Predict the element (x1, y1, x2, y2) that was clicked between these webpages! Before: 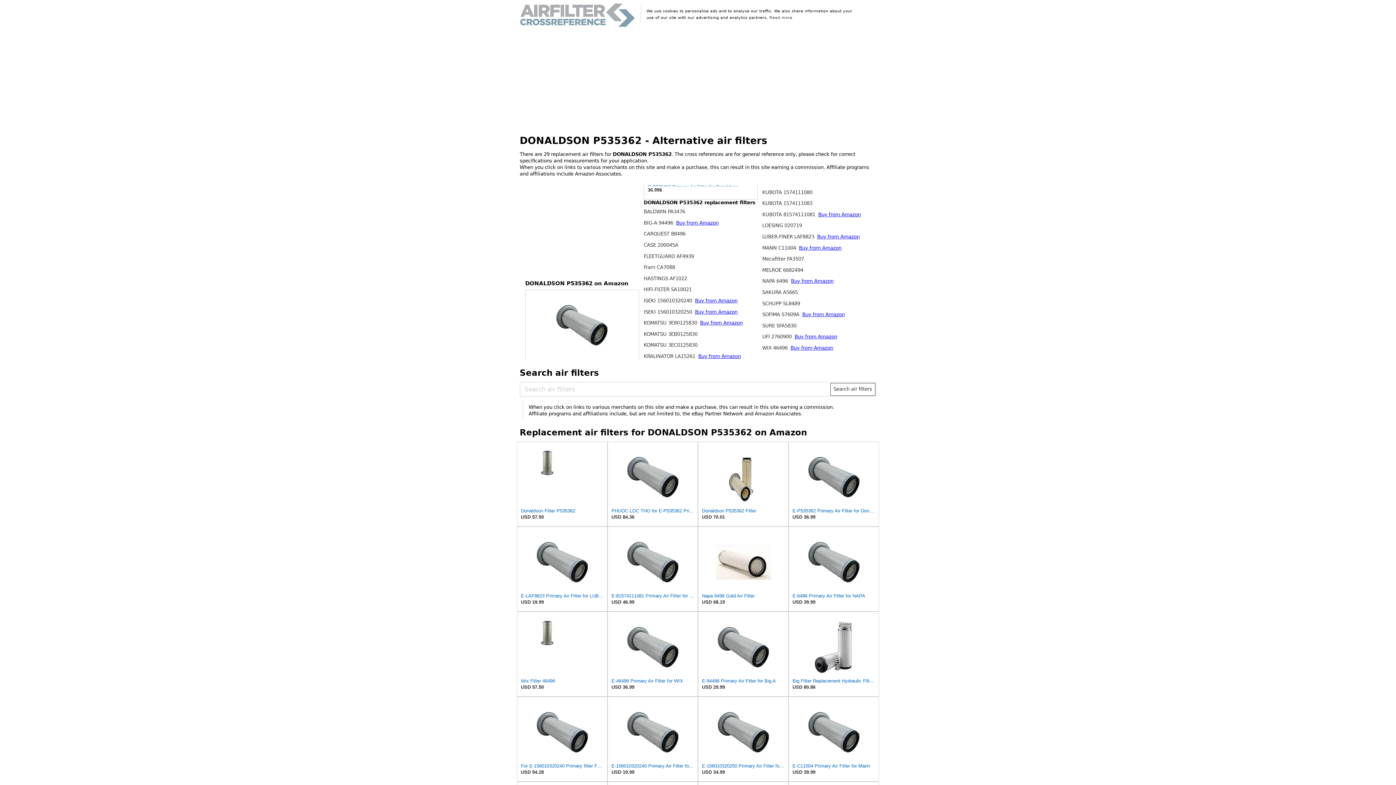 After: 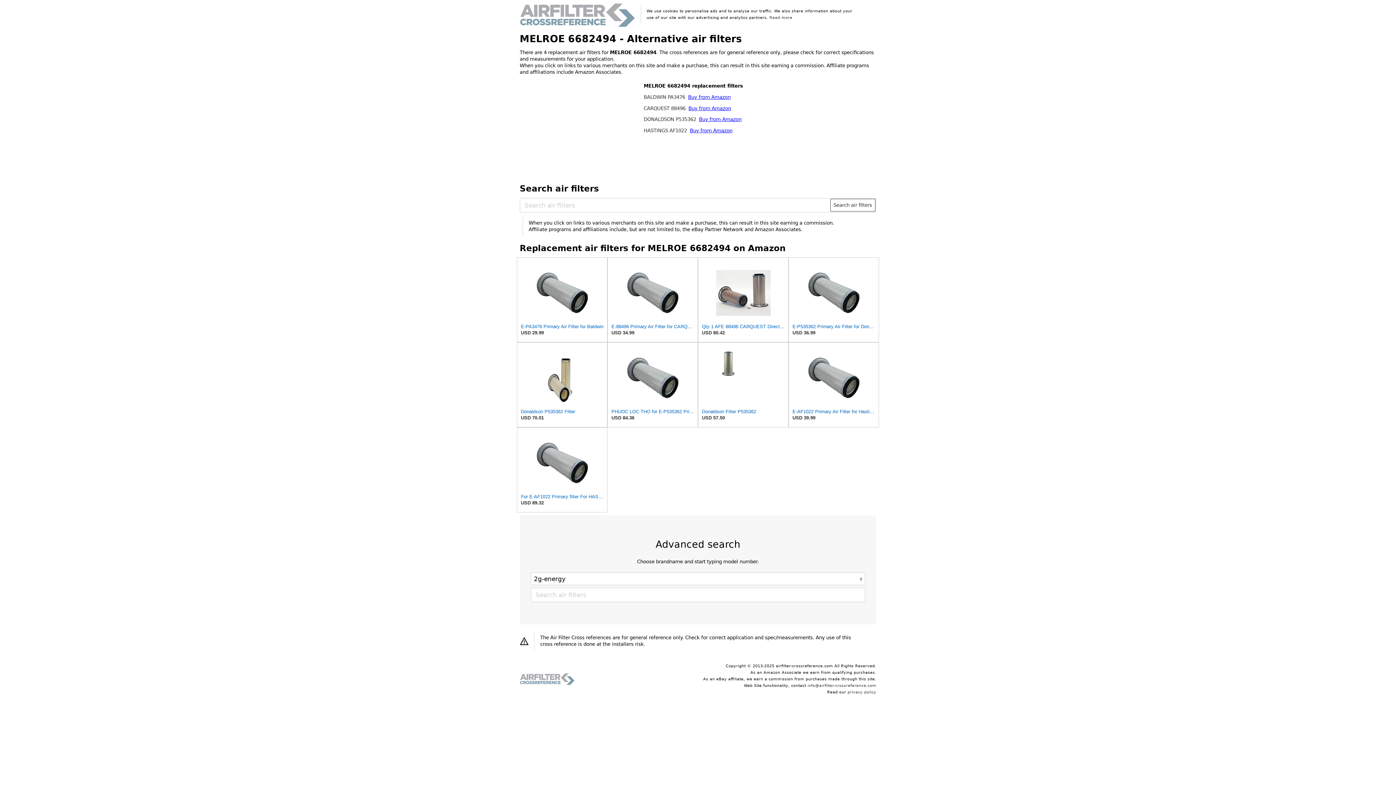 Action: bbox: (762, 267, 803, 273) label: MELROE 6682494